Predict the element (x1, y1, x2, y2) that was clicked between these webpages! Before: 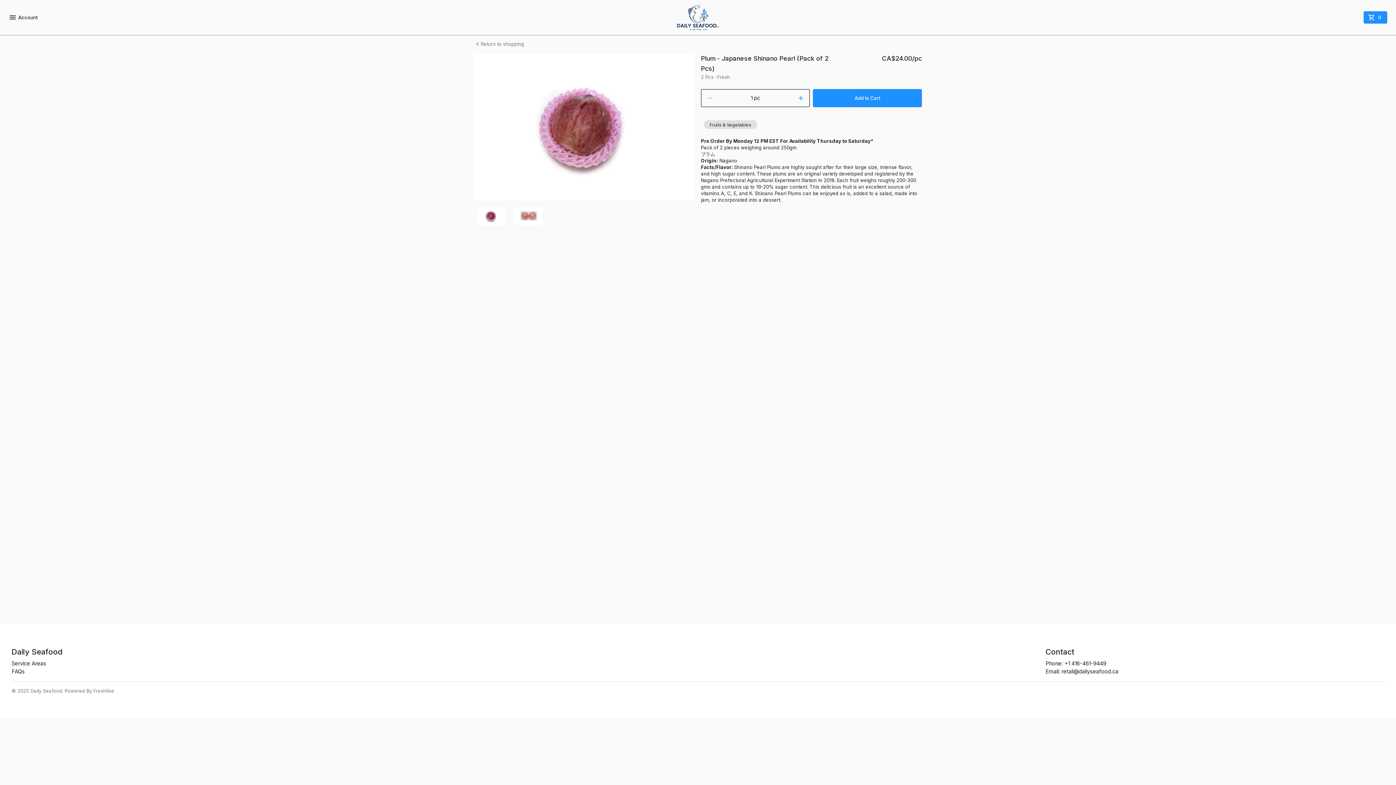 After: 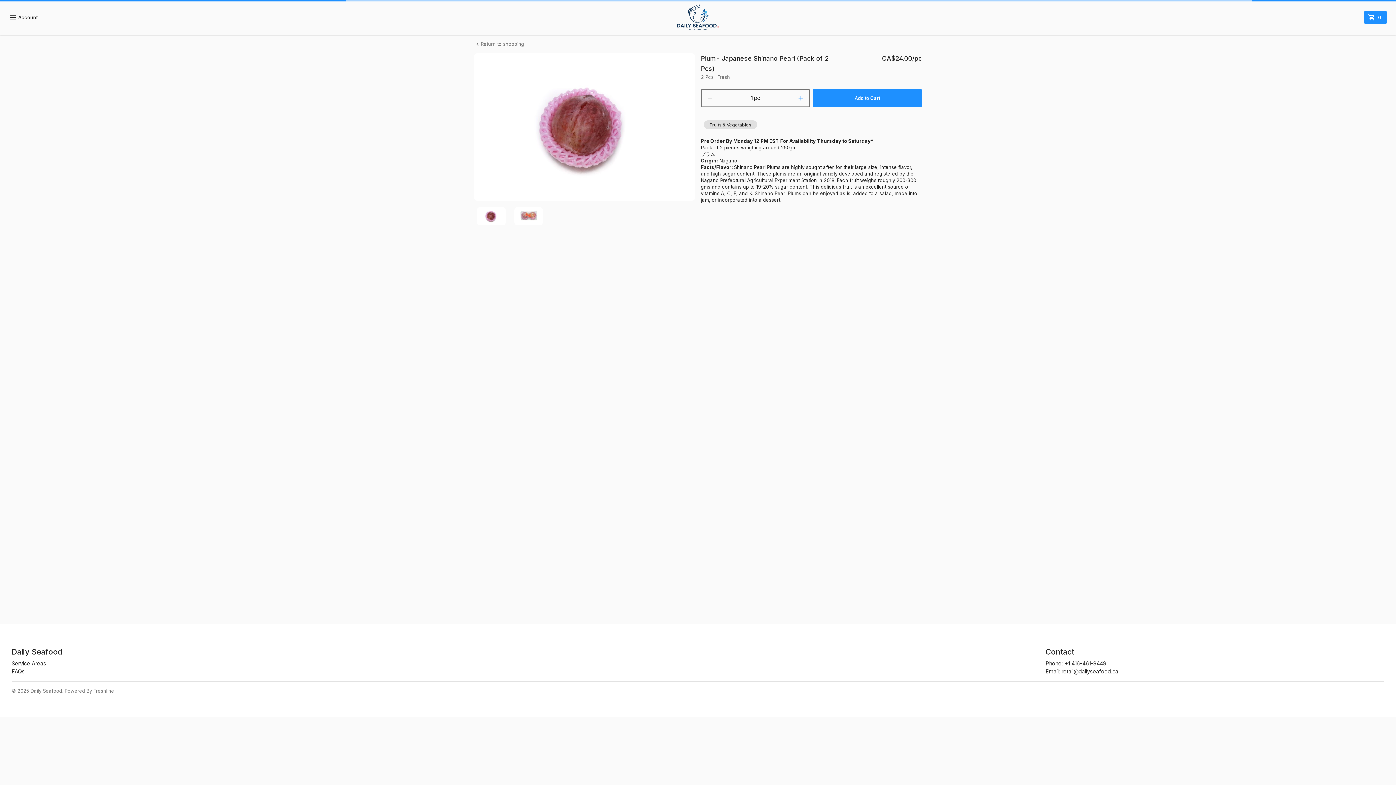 Action: label: FAQs bbox: (11, 668, 24, 675)